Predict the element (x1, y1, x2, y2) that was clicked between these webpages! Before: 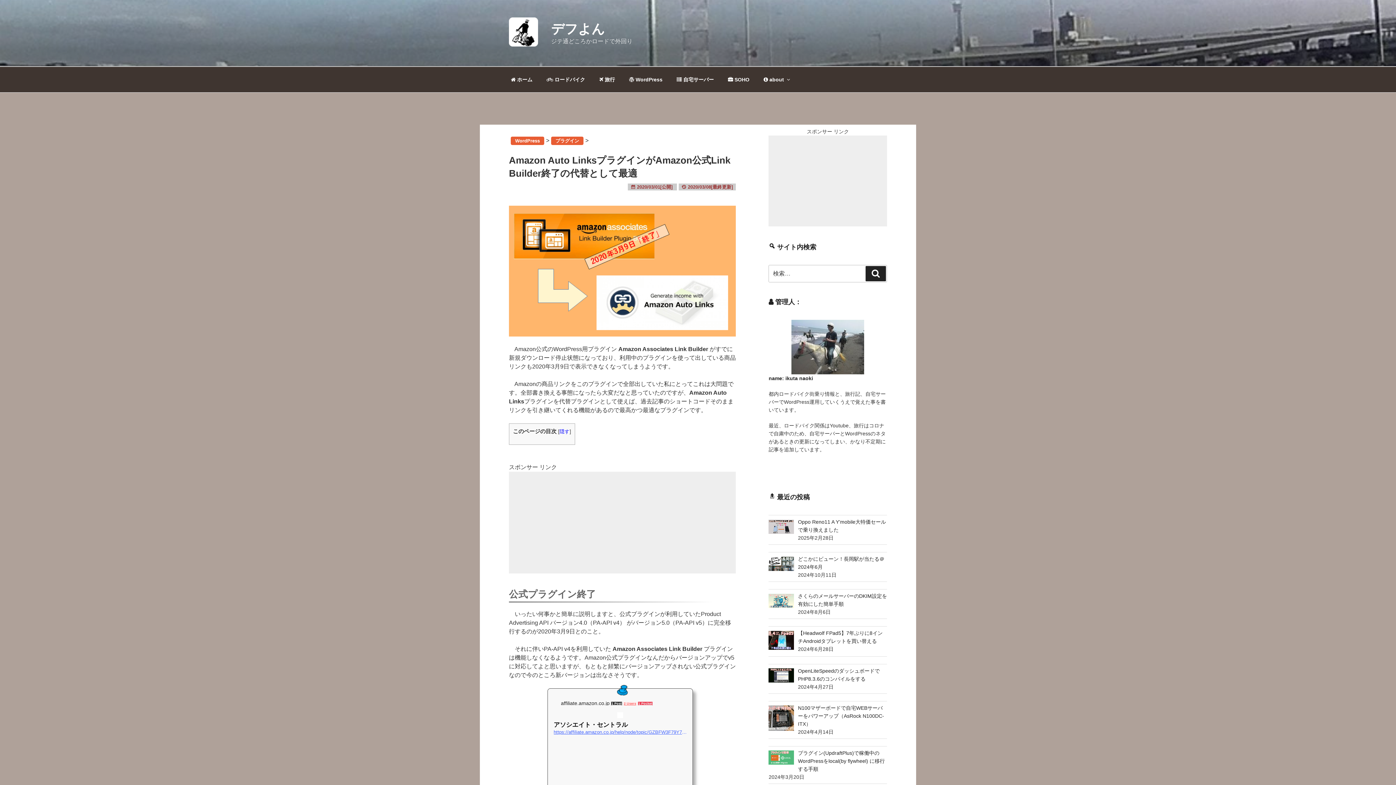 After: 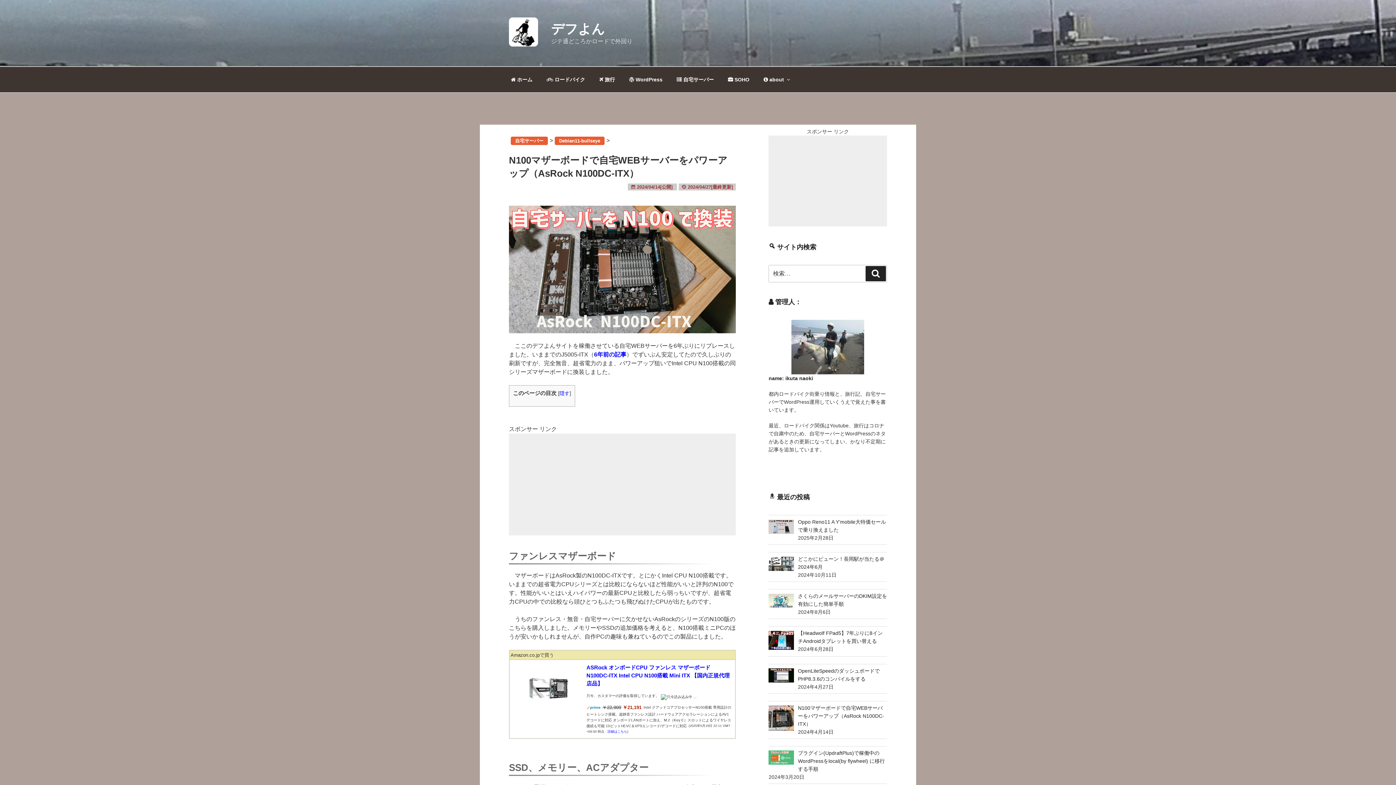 Action: bbox: (798, 705, 884, 727) label: N100マザーボードで自宅WEBサーバーをパワーアップ（AsRock N100DC-ITX）